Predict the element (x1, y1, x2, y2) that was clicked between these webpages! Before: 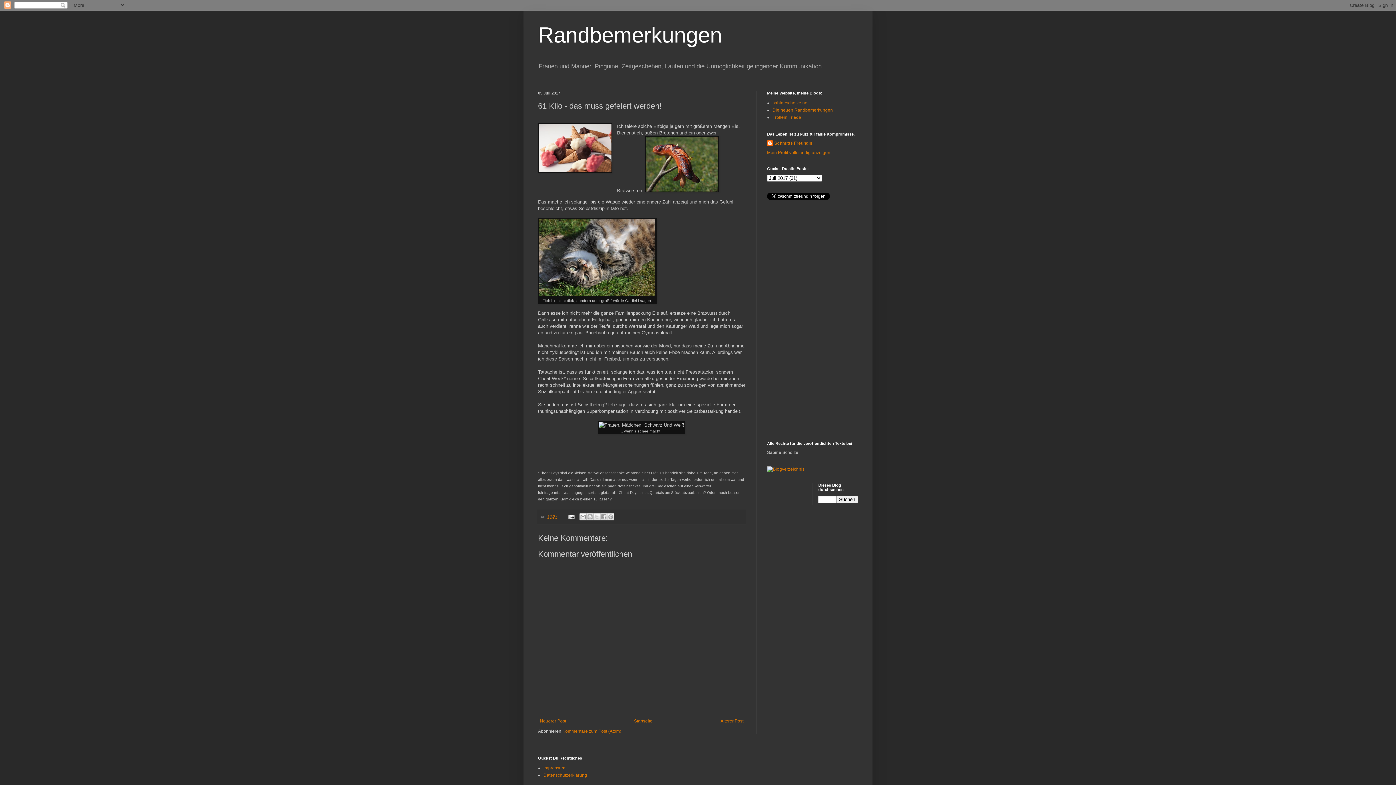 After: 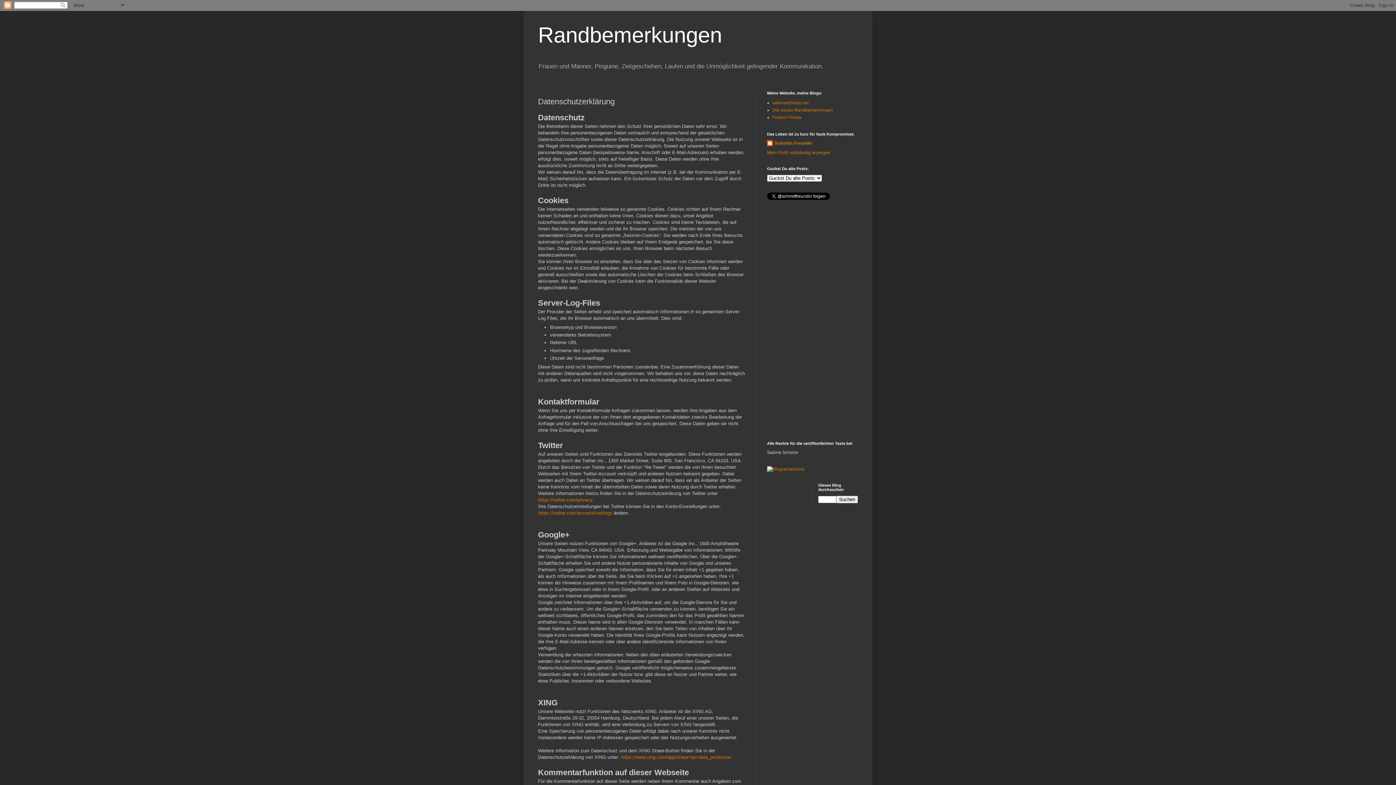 Action: label: Datenschutzerklärung bbox: (543, 773, 587, 778)